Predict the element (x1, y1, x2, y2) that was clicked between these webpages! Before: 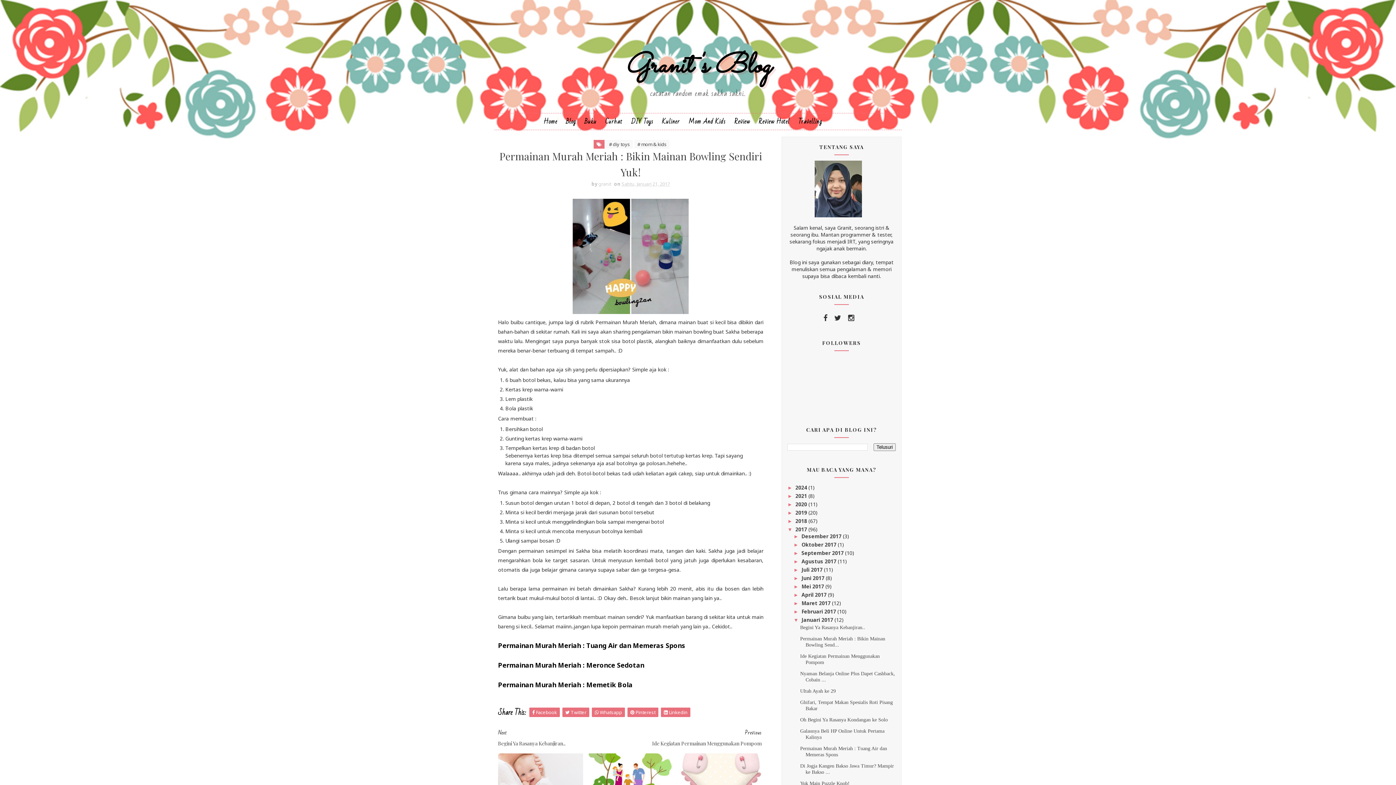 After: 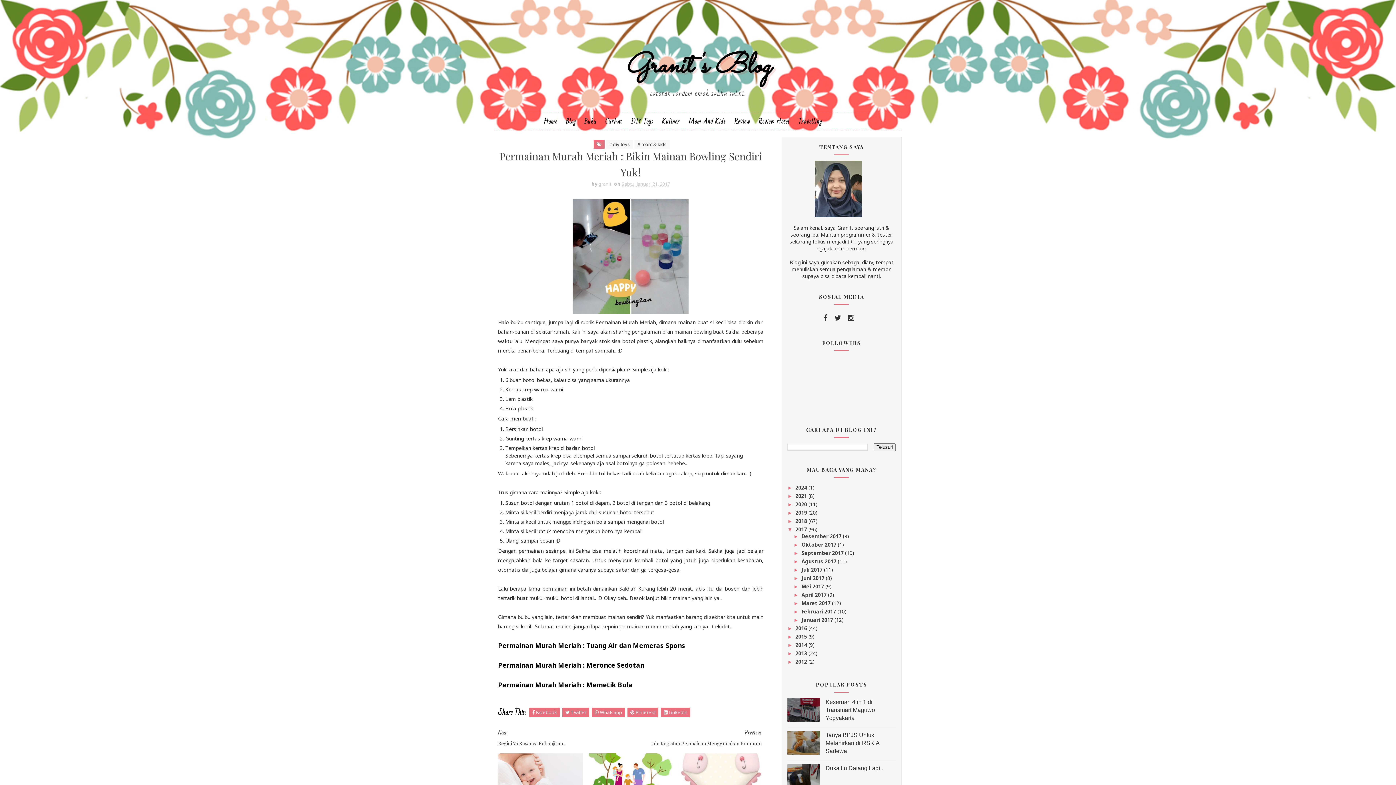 Action: bbox: (793, 617, 801, 623) label: ▼  